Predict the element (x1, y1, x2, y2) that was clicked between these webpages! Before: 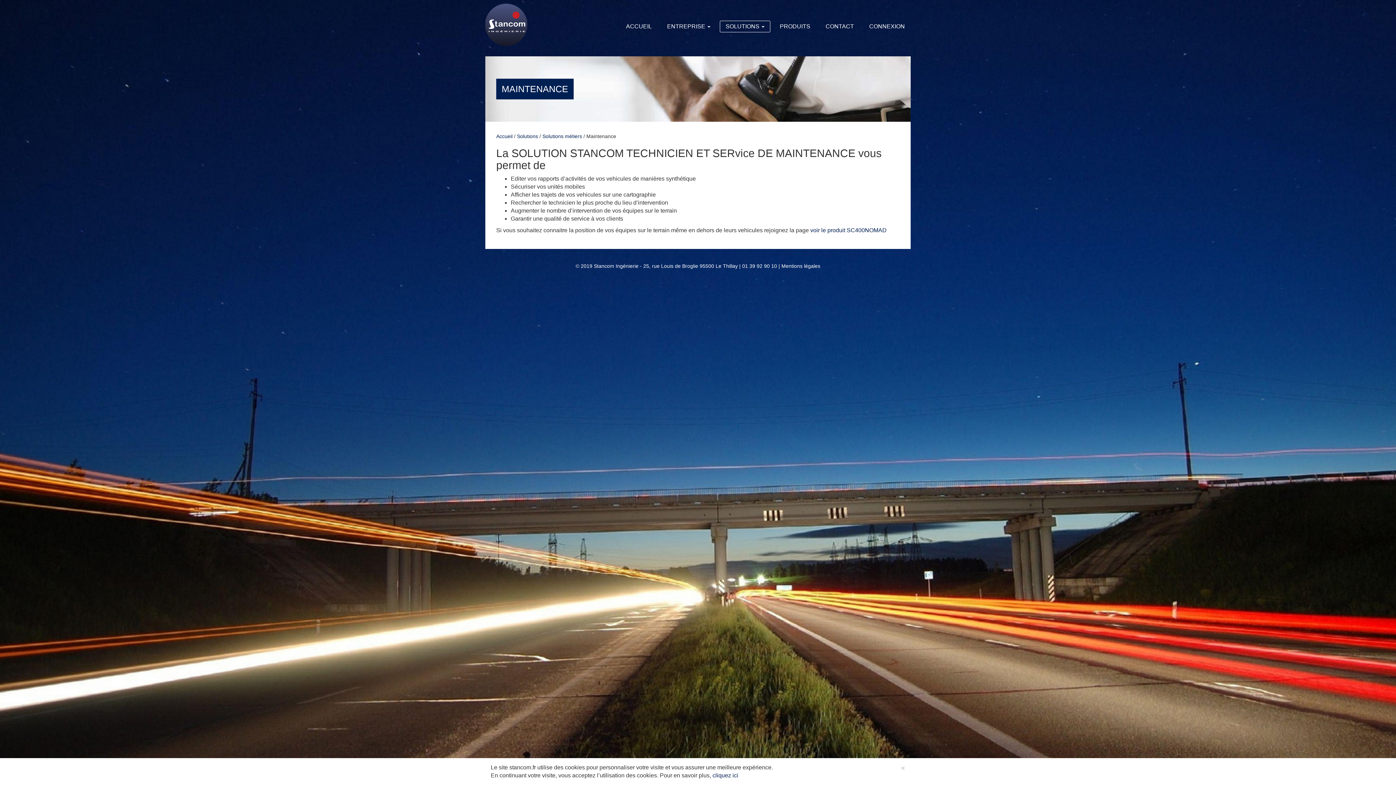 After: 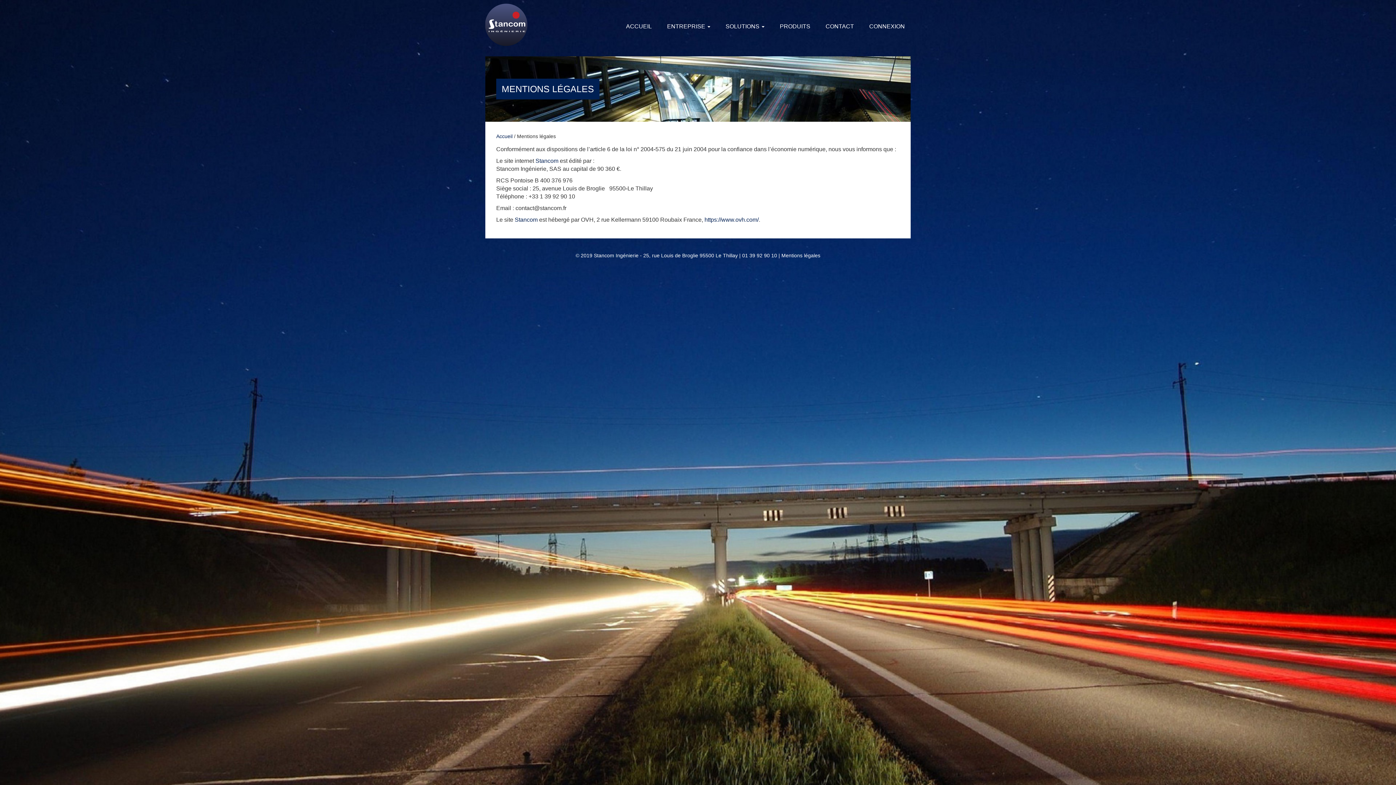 Action: label: Mentions légales bbox: (781, 263, 820, 269)